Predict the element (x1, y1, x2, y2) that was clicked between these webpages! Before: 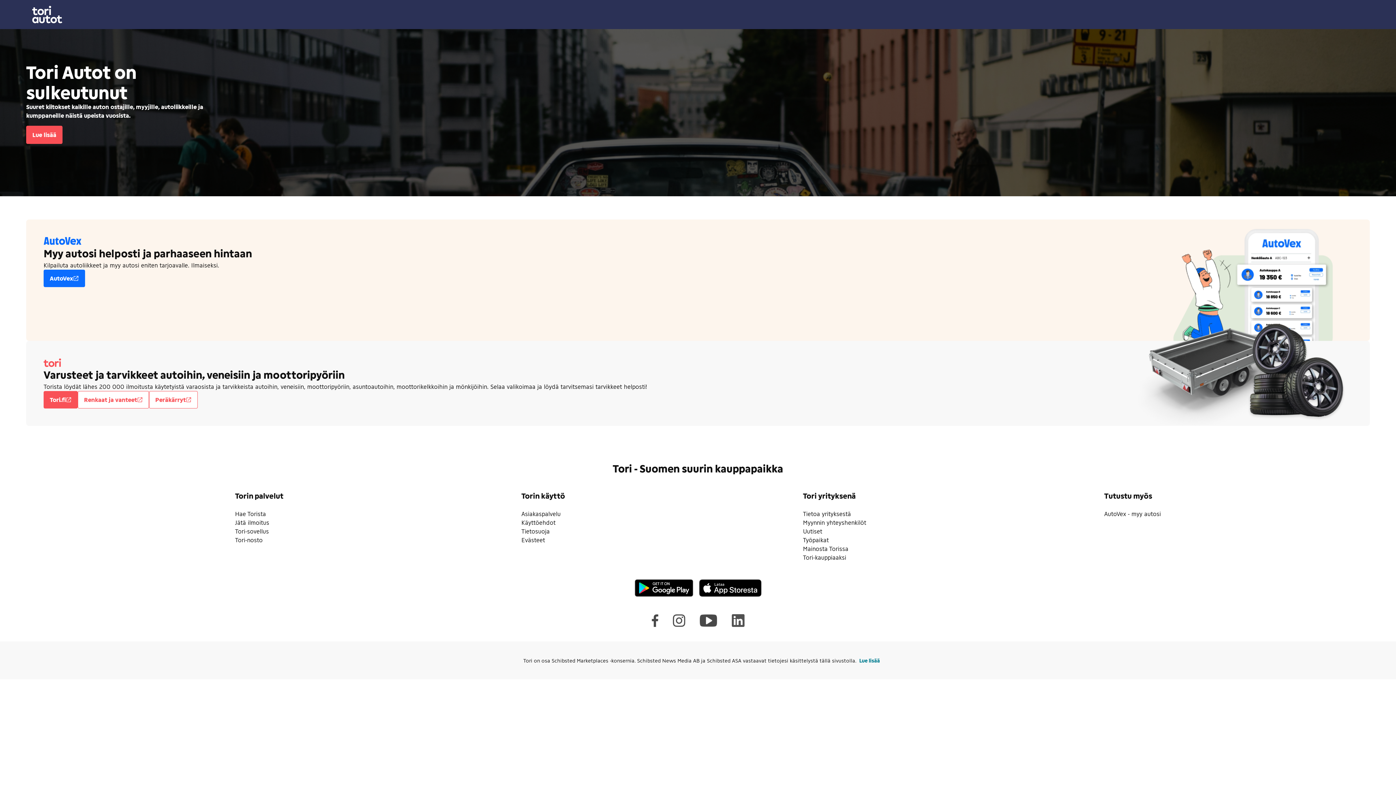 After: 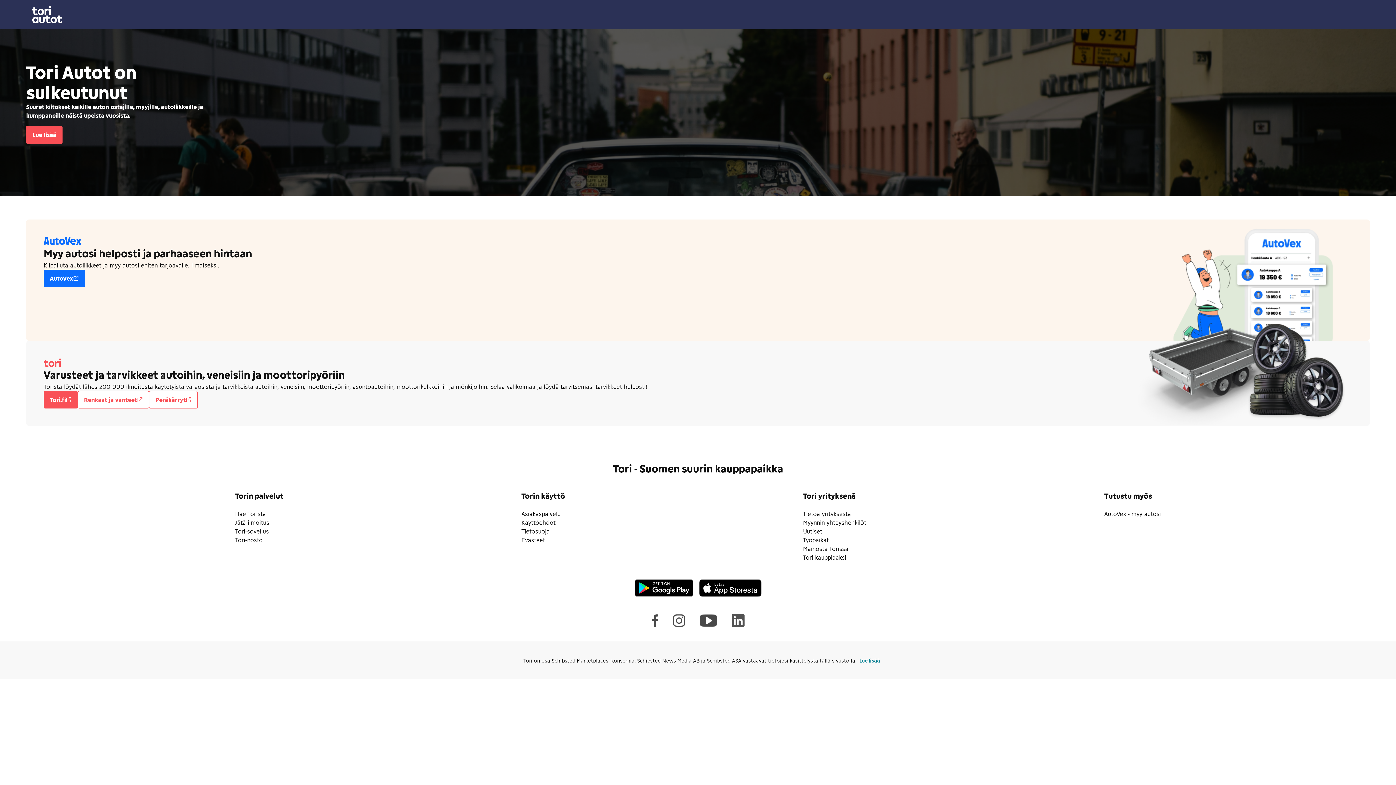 Action: bbox: (803, 528, 822, 534) label: Uutiset